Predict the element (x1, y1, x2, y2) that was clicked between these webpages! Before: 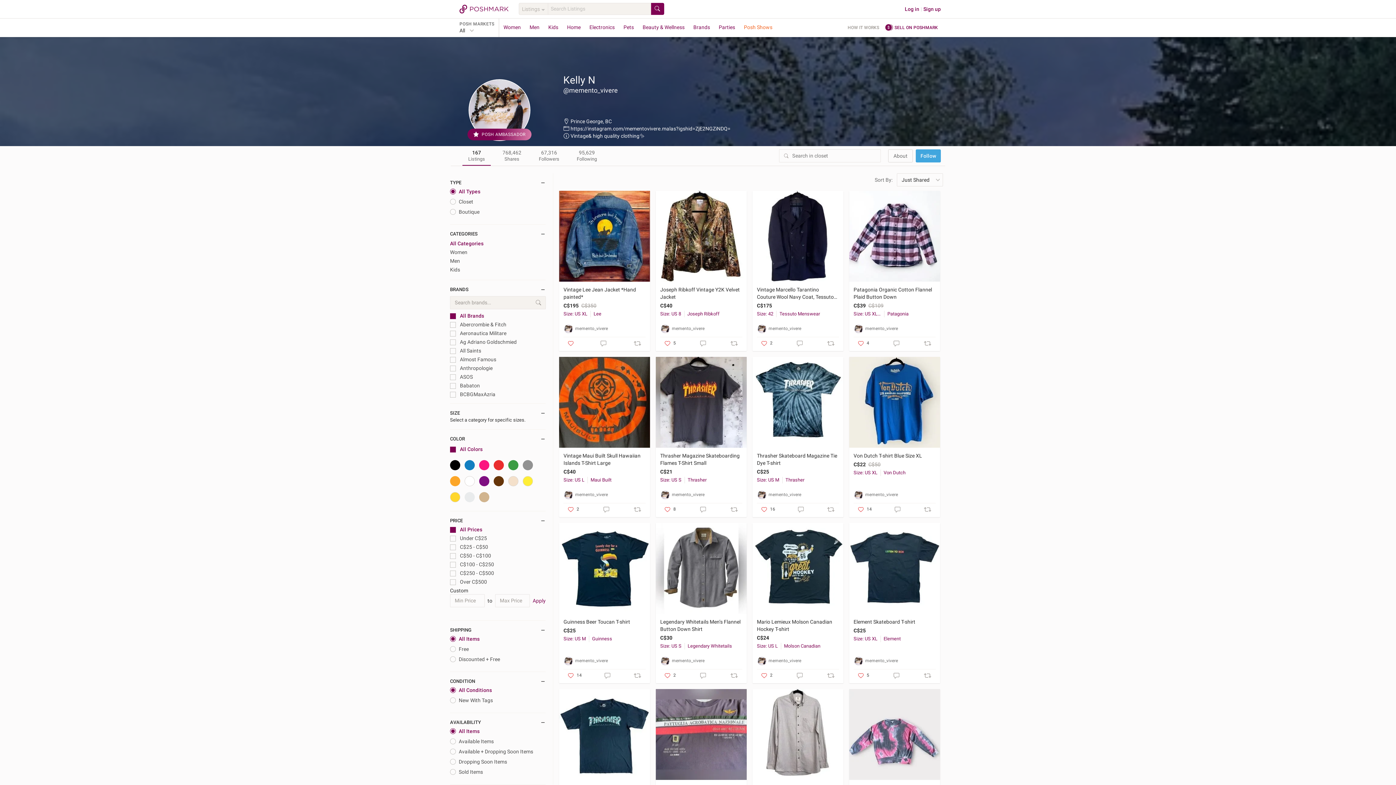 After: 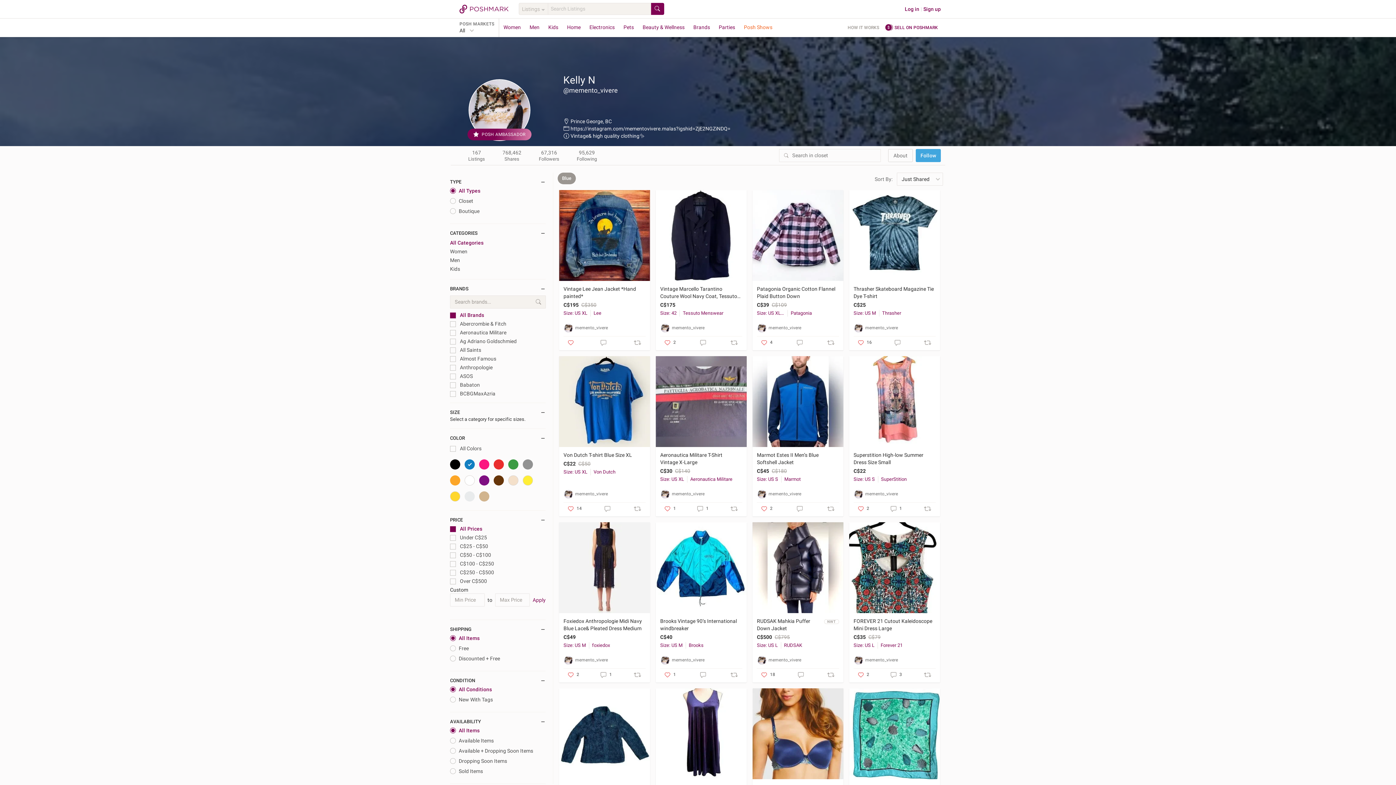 Action: bbox: (464, 460, 474, 470)